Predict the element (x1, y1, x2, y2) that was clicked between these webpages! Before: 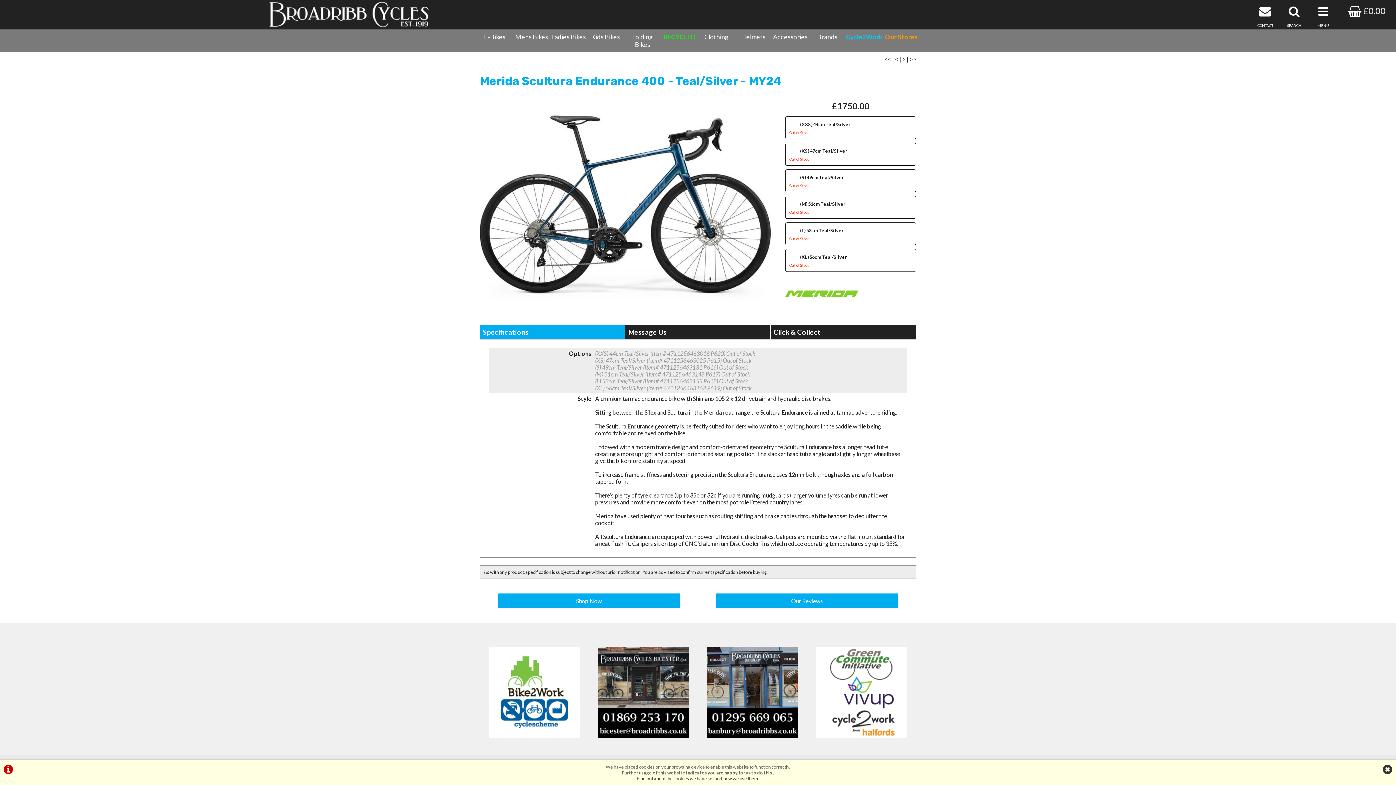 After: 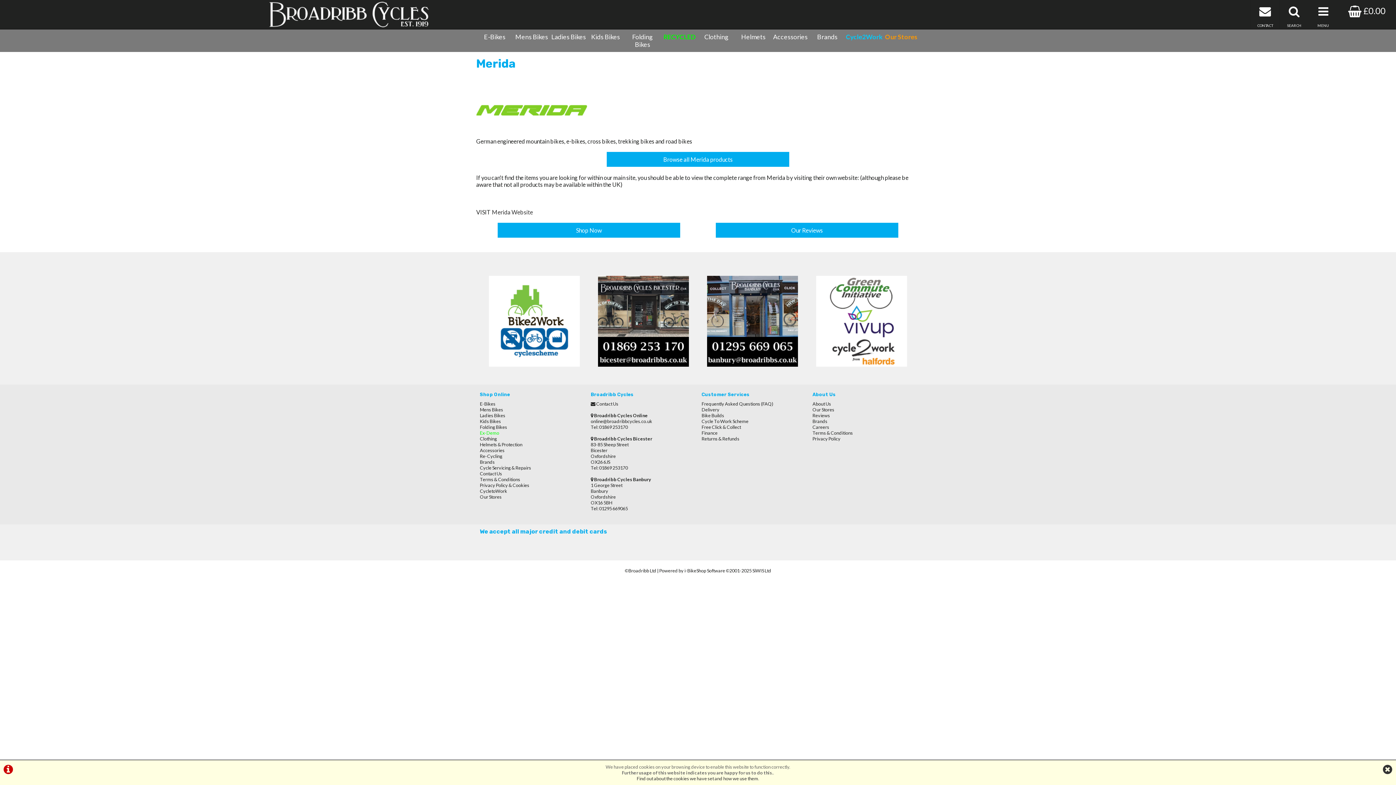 Action: bbox: (785, 306, 858, 313)